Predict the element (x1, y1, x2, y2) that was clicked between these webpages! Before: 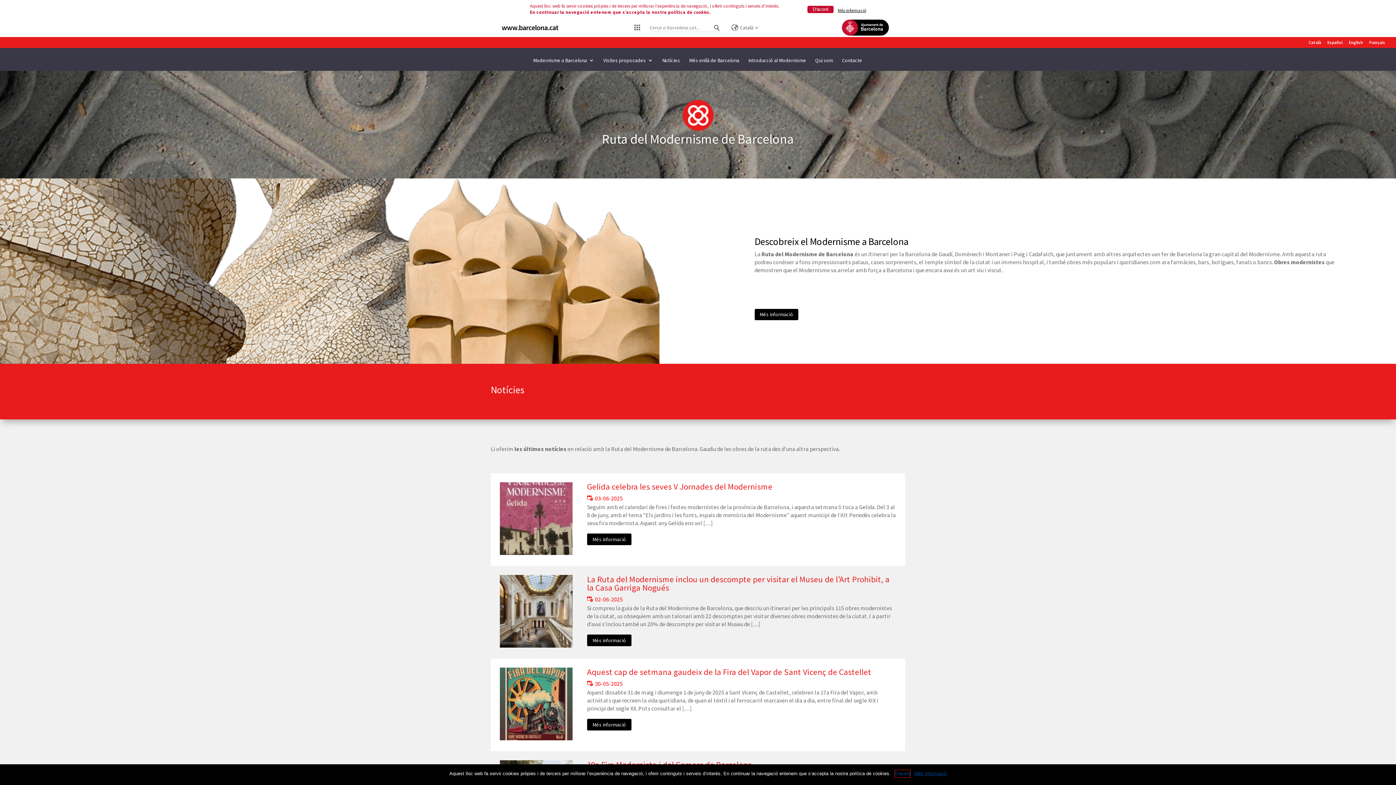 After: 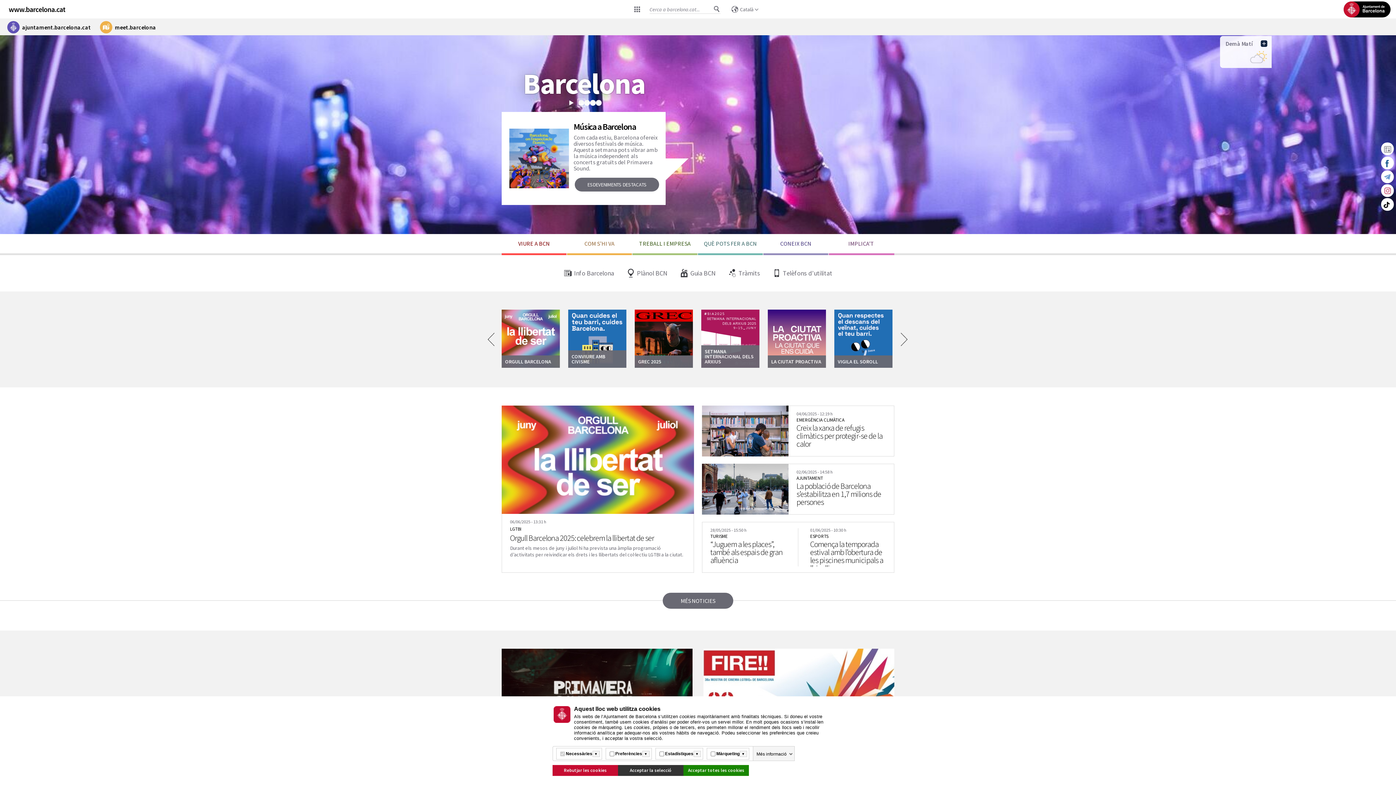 Action: bbox: (501, 22, 558, 32) label: www.barcelona.cat